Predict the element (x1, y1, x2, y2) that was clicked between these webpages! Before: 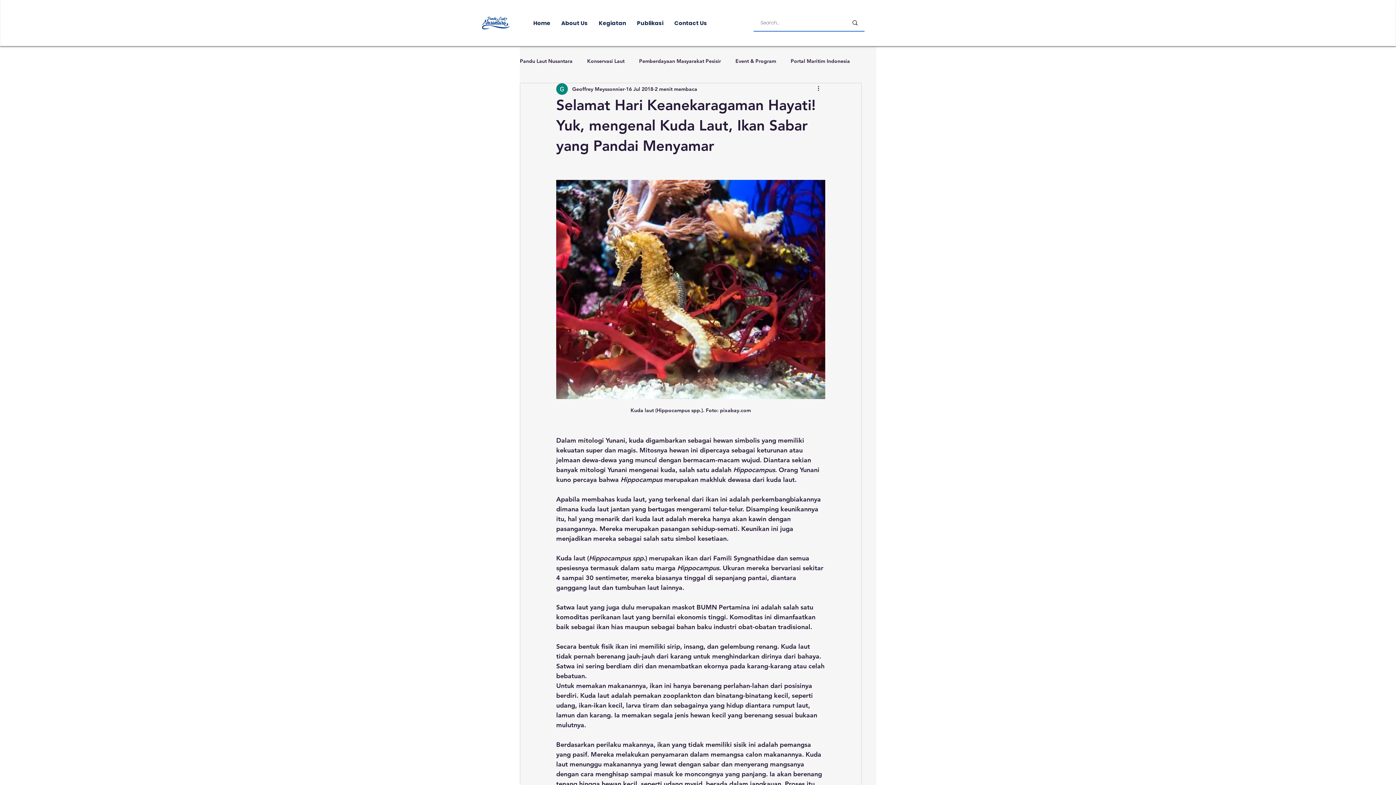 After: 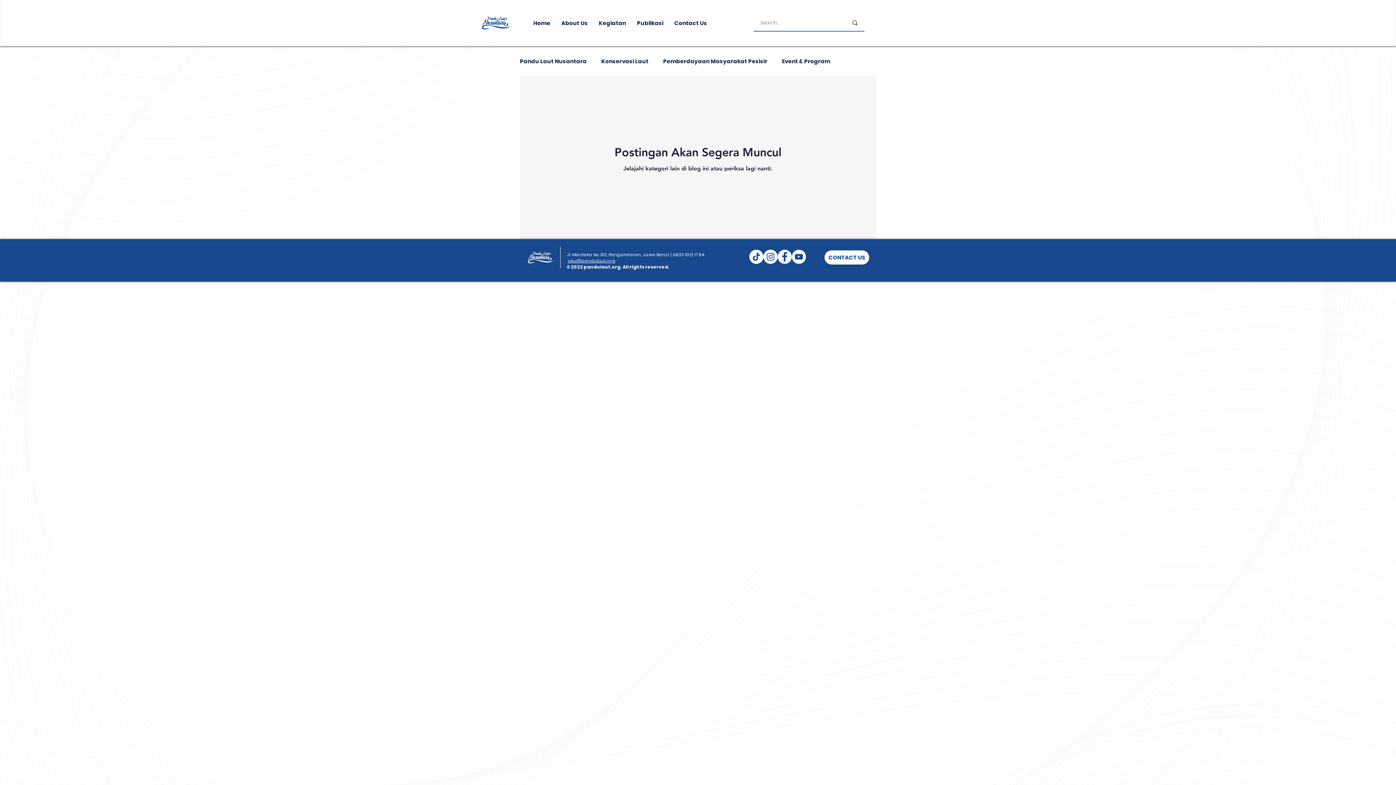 Action: label: Portal Maritim Indonesia bbox: (790, 57, 850, 64)